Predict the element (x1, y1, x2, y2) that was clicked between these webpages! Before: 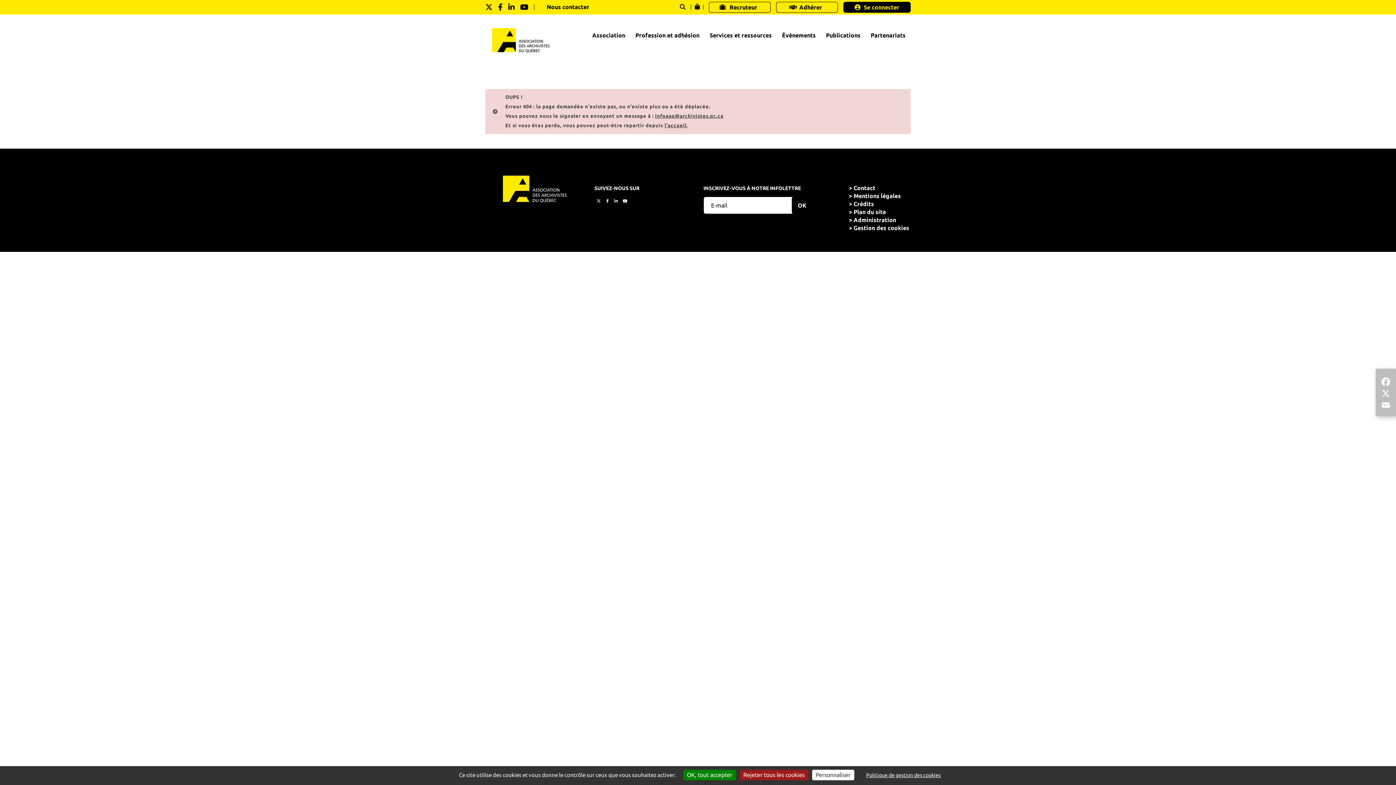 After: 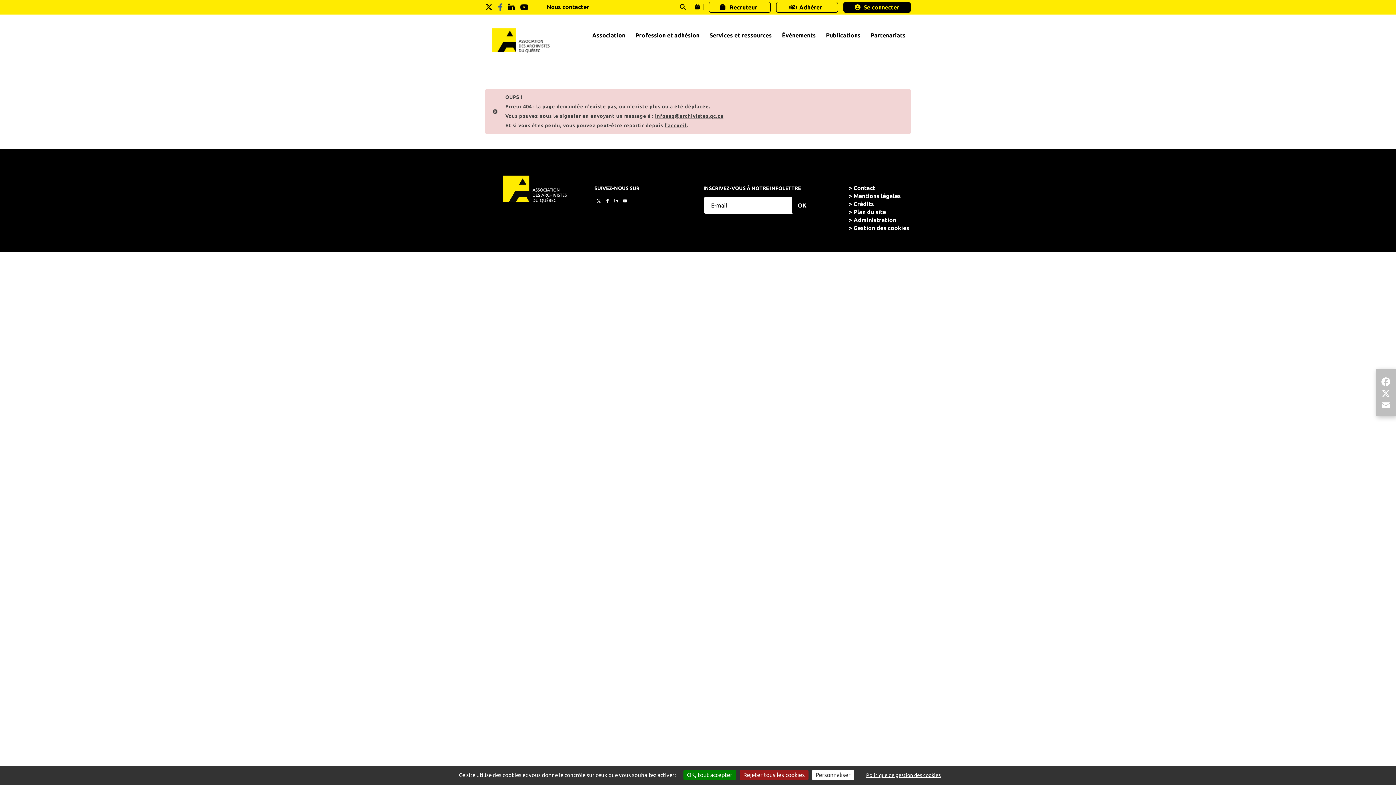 Action: bbox: (498, 4, 502, 10)